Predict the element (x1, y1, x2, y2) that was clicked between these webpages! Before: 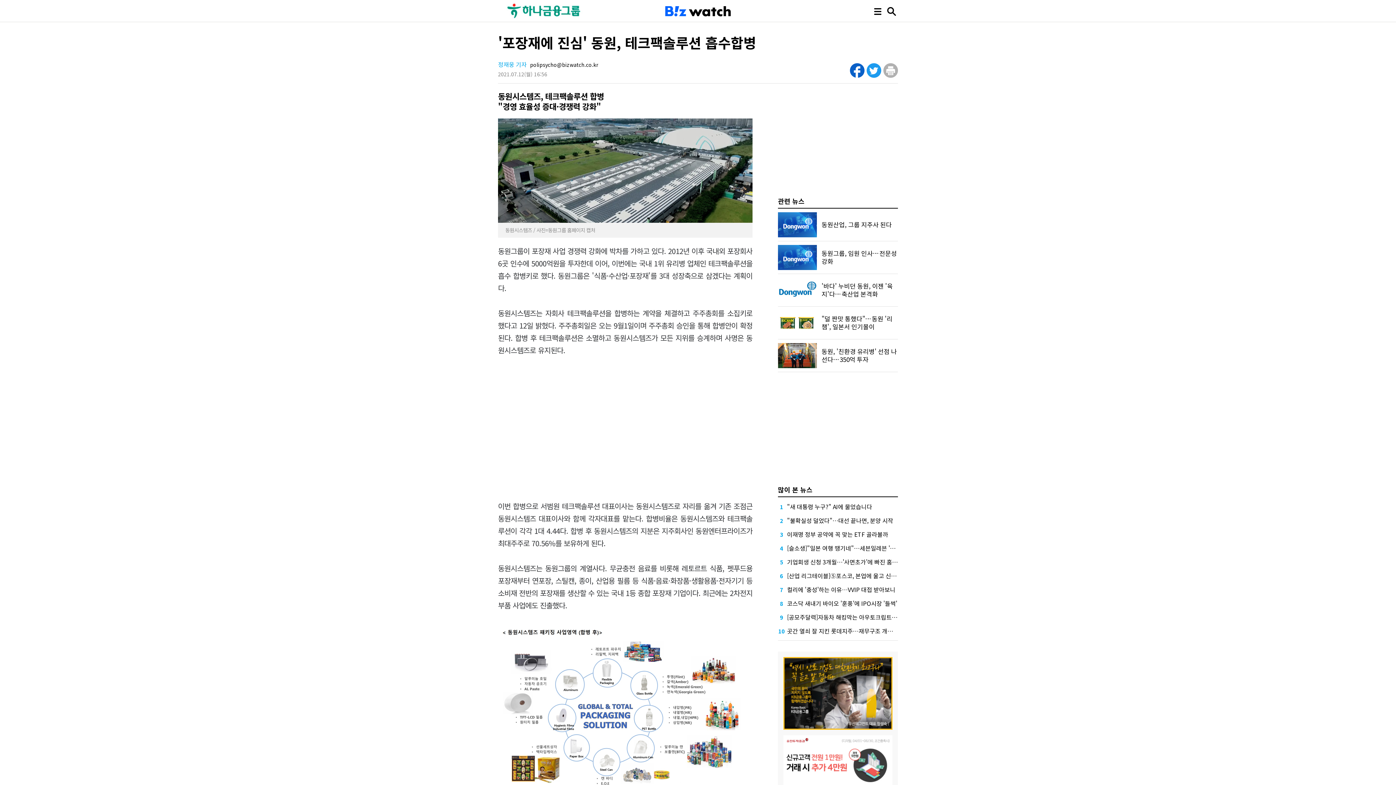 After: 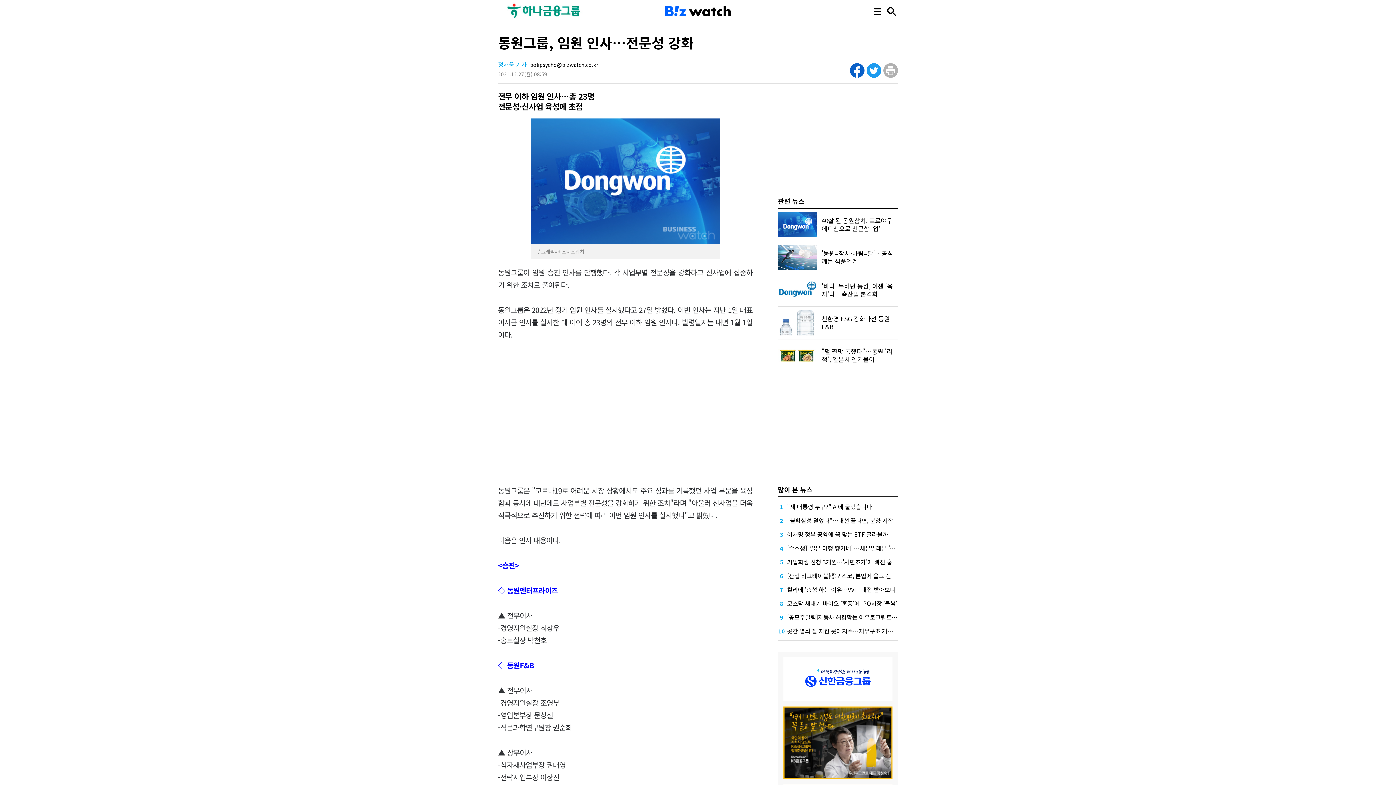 Action: label: 동원그룹, 임원 인사…전문성 강화 bbox: (821, 249, 898, 265)